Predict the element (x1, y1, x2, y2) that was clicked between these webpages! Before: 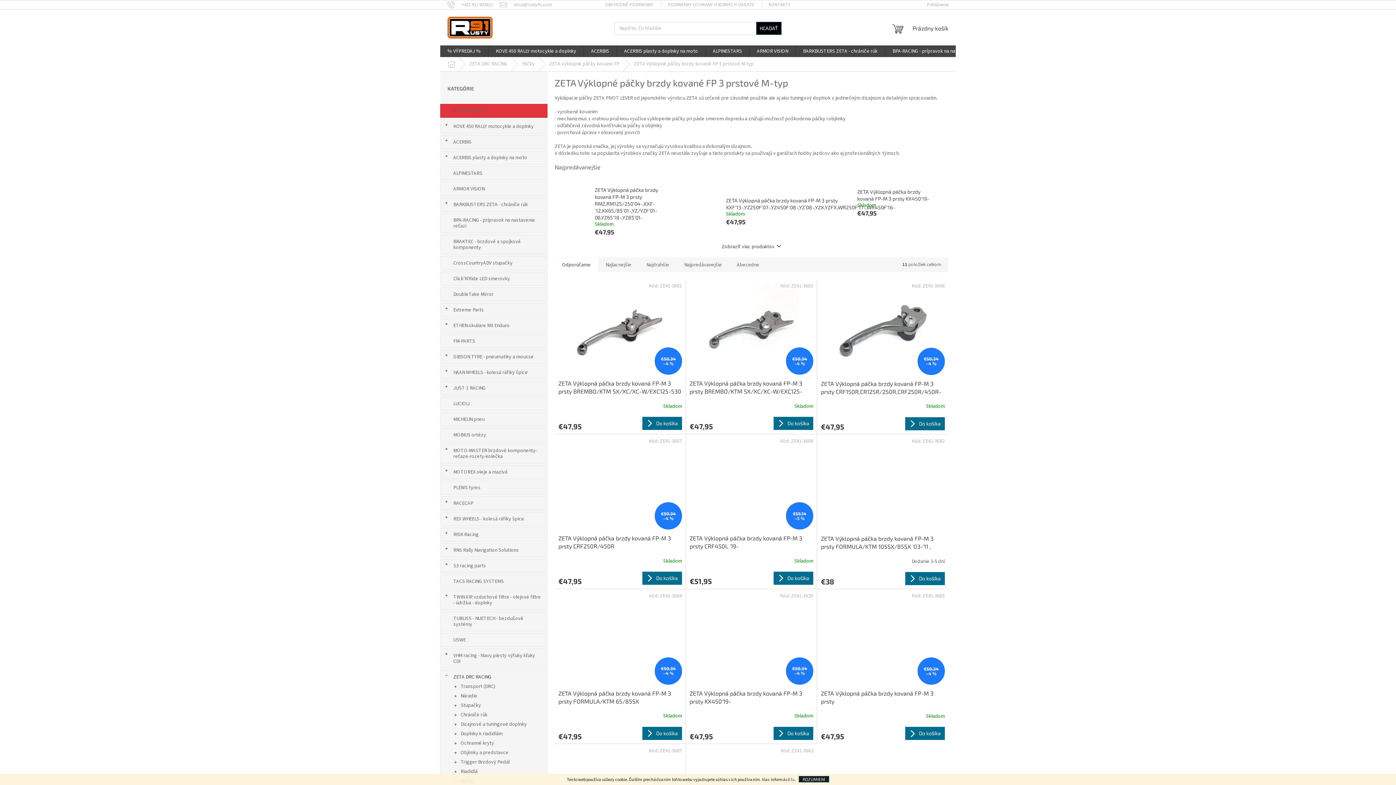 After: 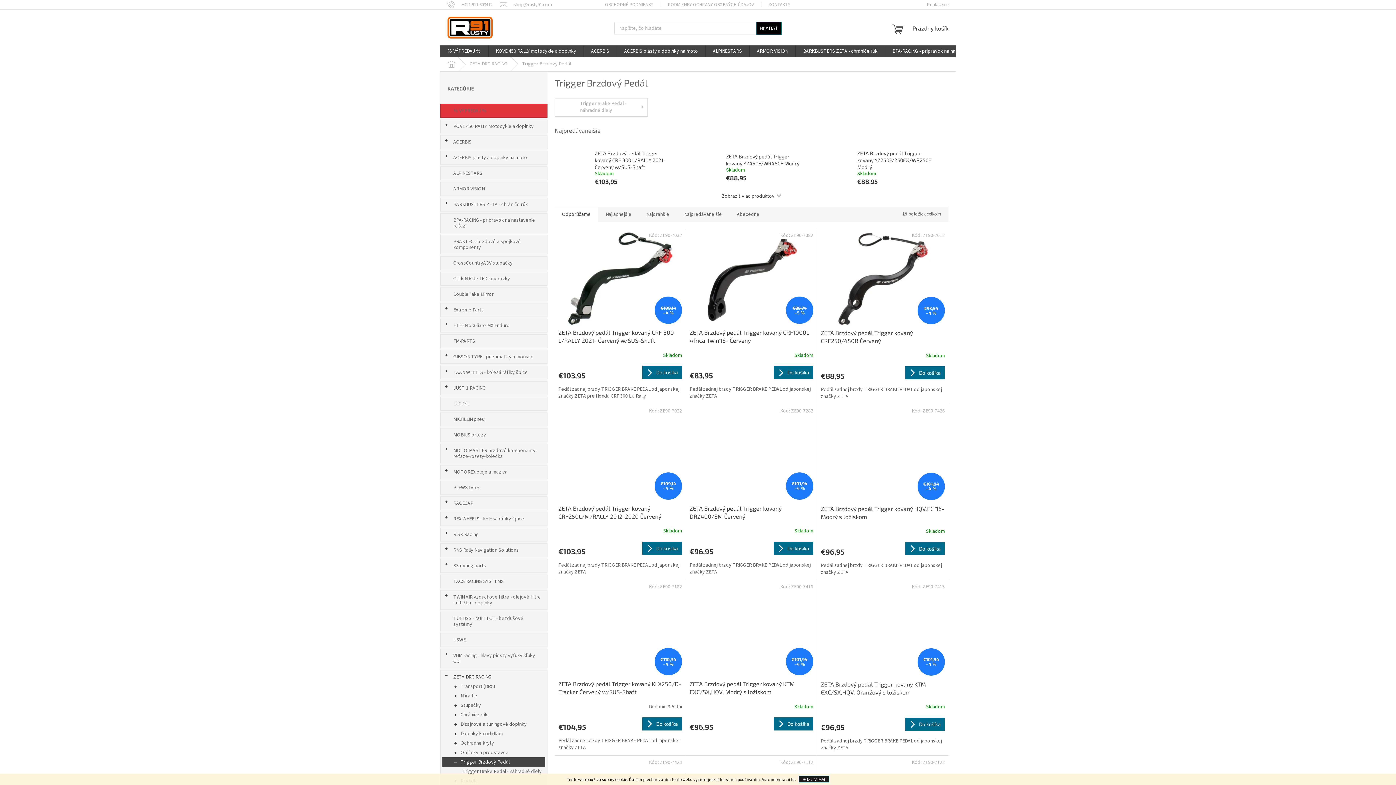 Action: label: Trigger Brzdový Pedál
  bbox: (442, 757, 545, 767)